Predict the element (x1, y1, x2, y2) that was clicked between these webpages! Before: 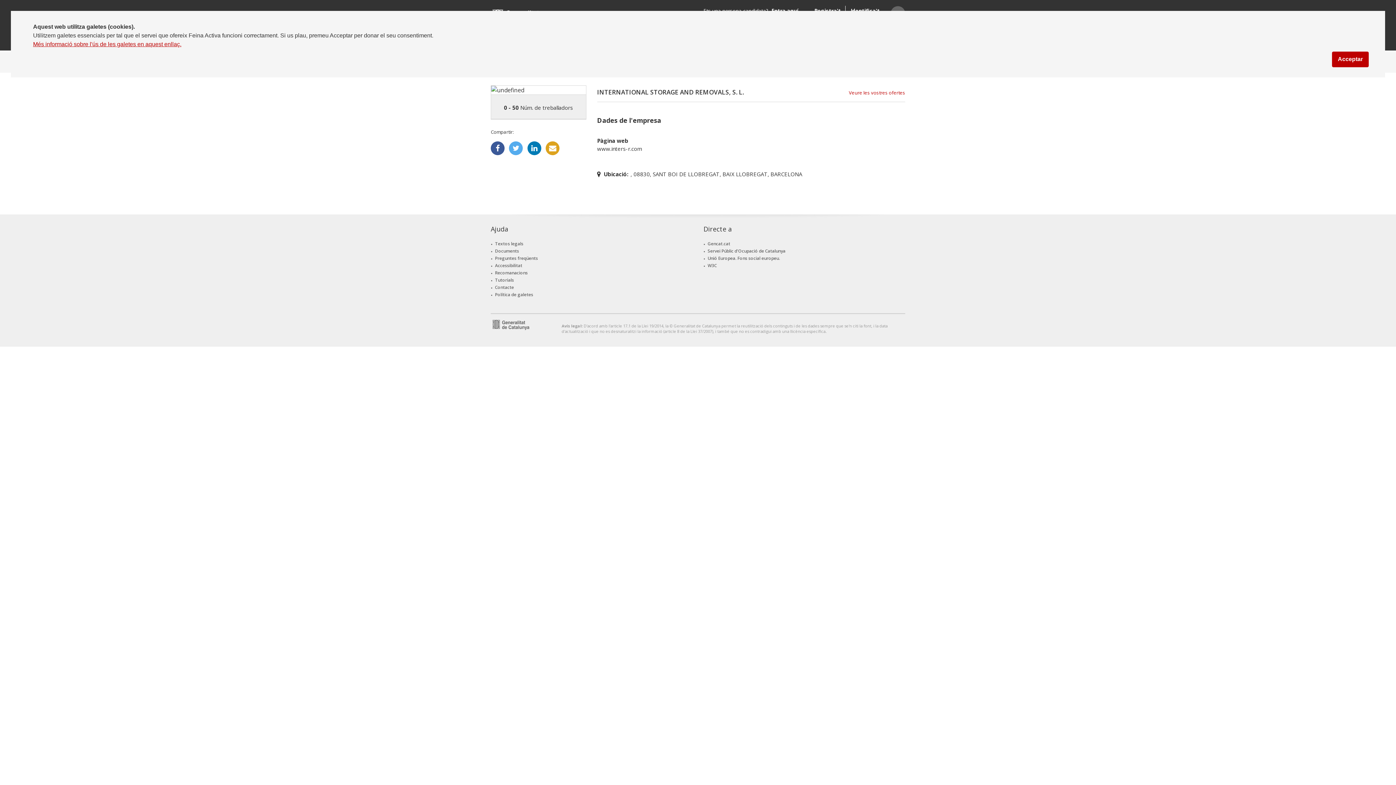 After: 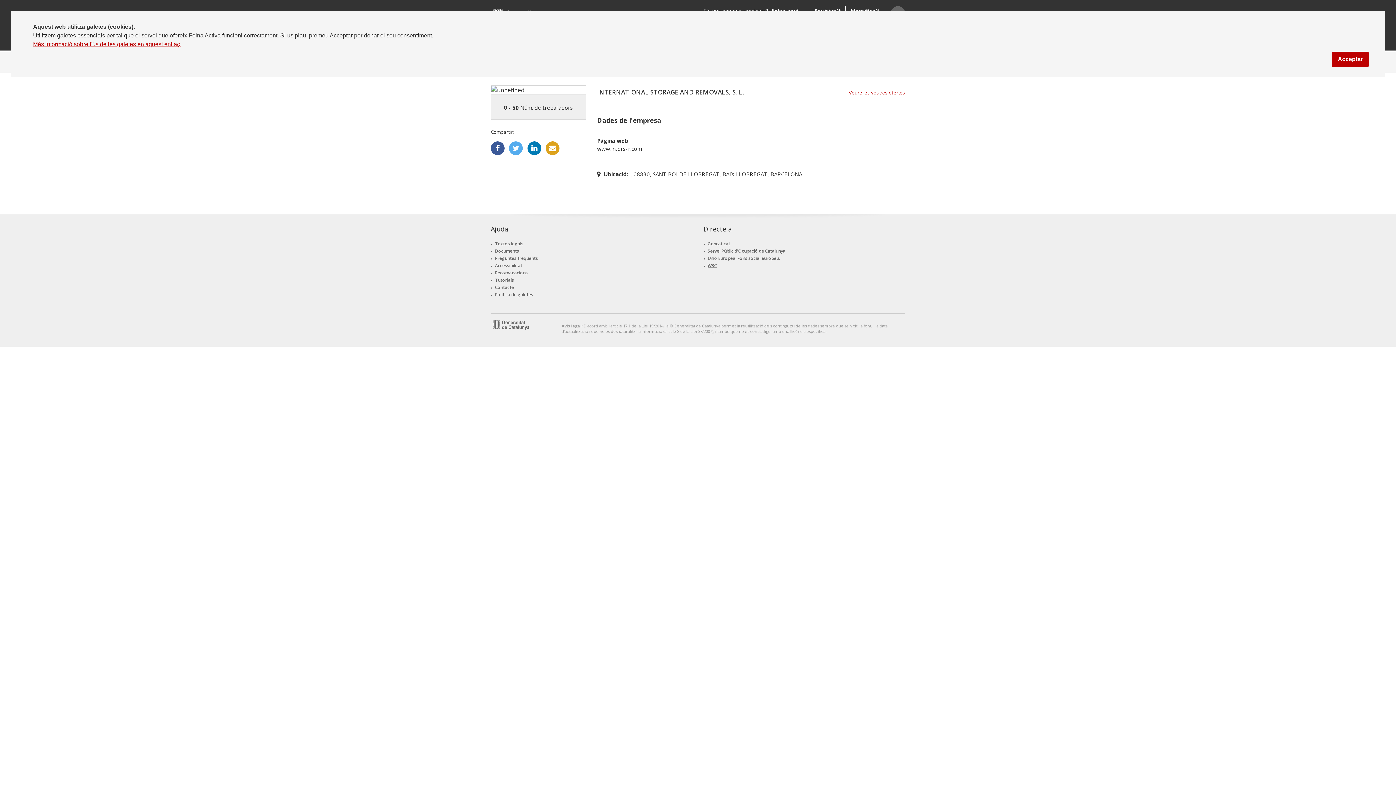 Action: label: W3C bbox: (707, 262, 716, 268)